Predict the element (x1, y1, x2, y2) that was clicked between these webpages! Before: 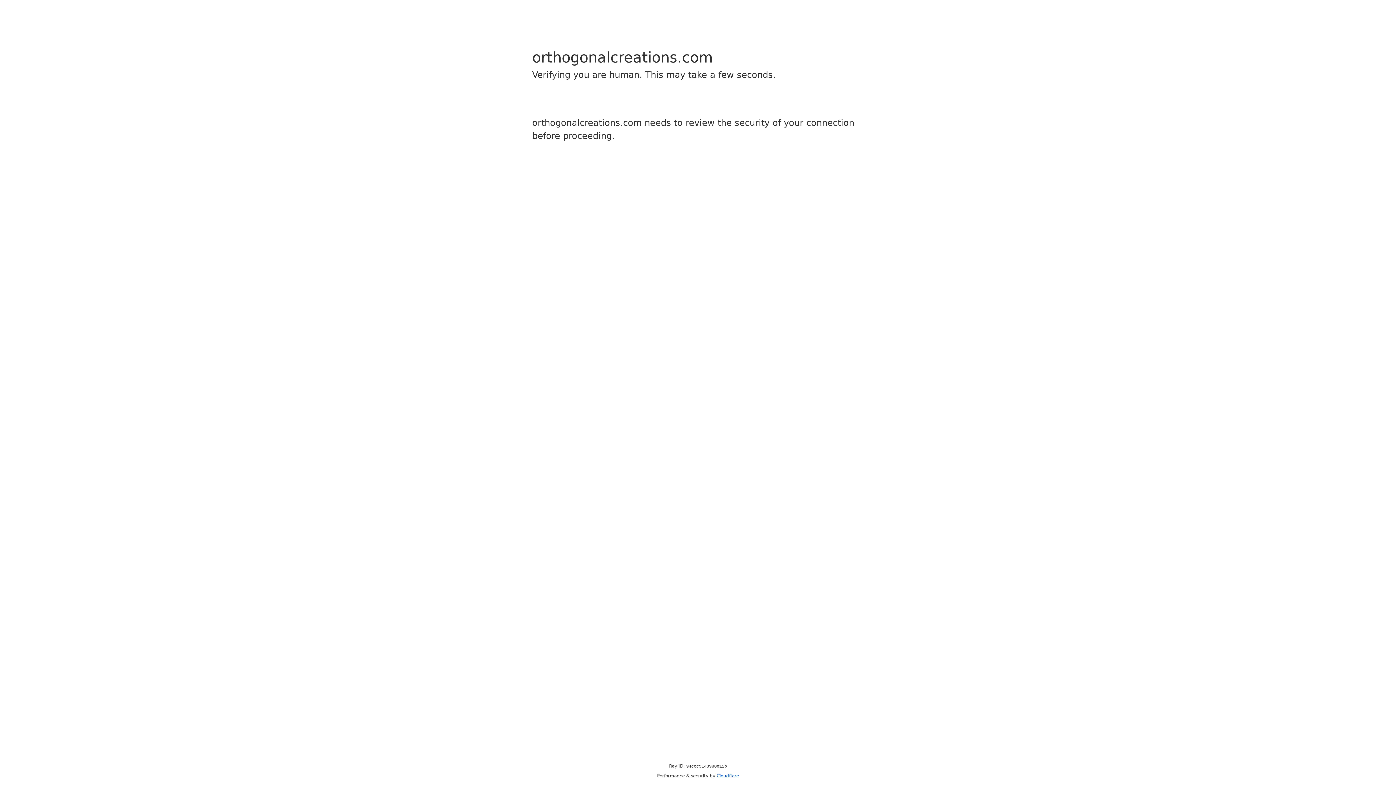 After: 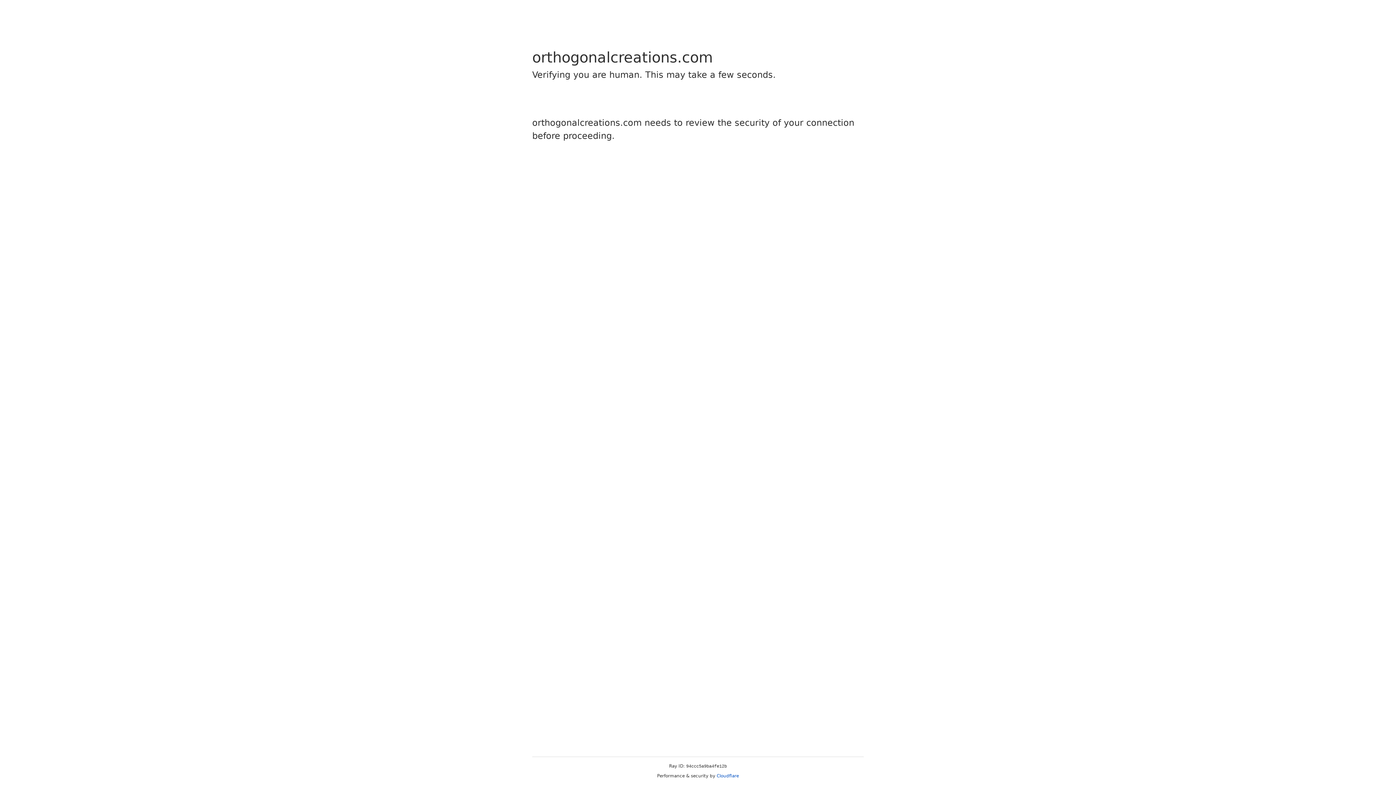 Action: label: Cloudflare bbox: (716, 773, 739, 778)